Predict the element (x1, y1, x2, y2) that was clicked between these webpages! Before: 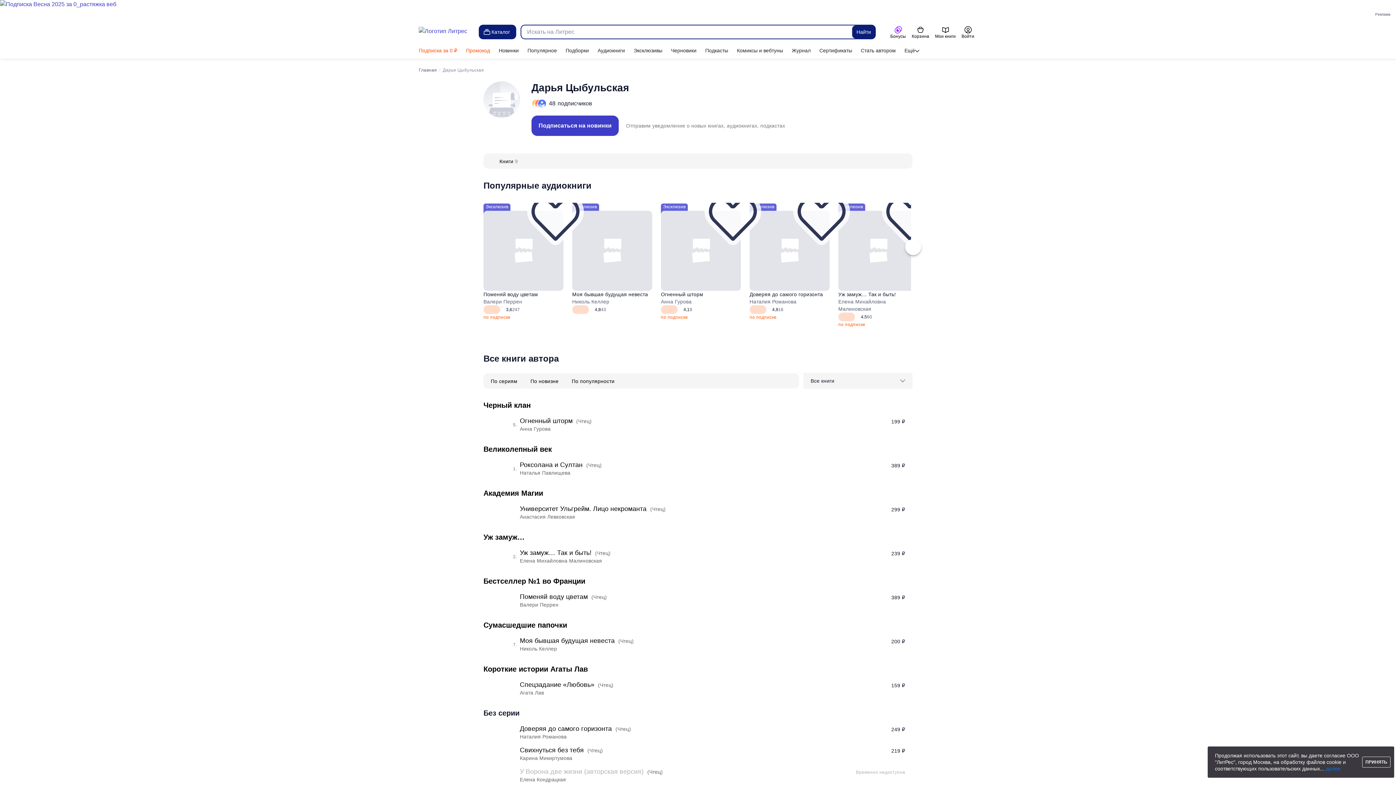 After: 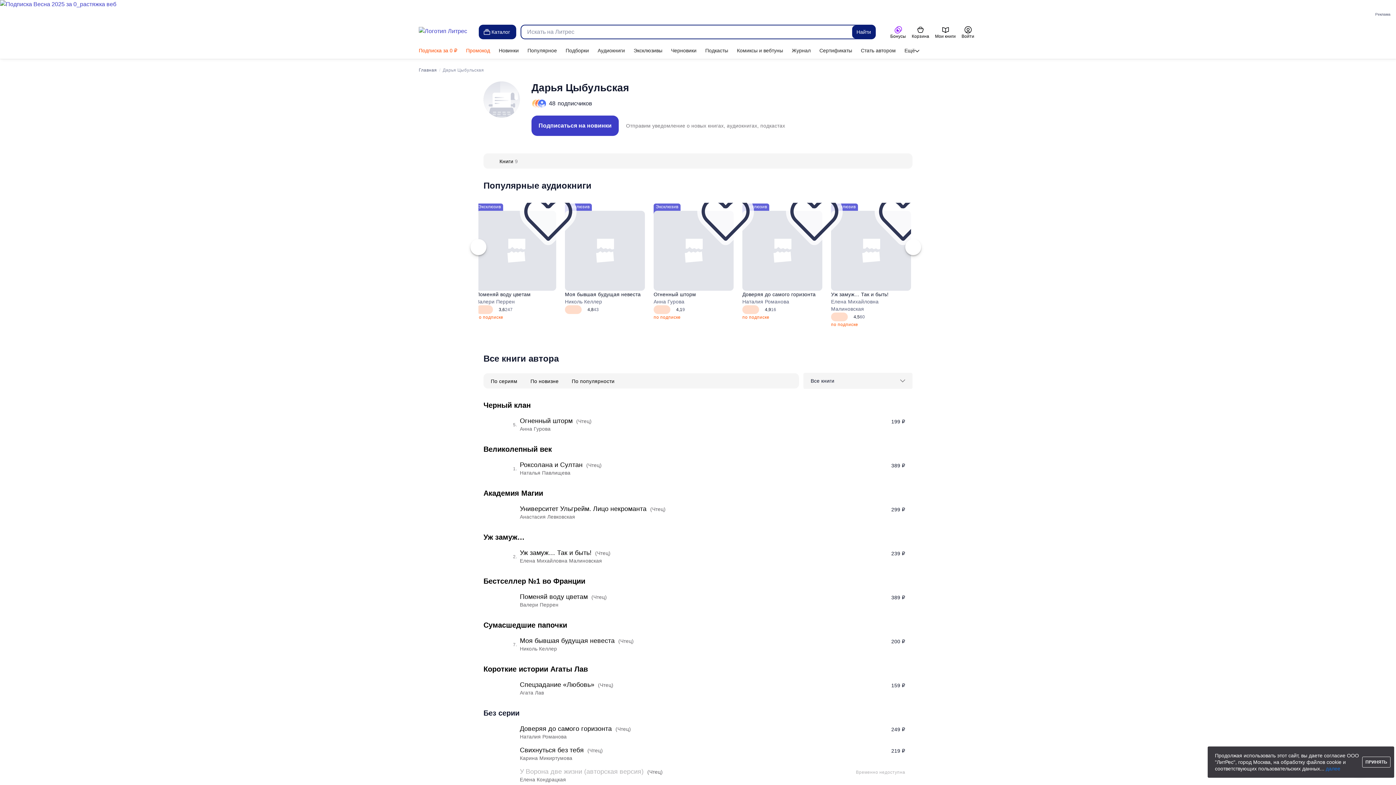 Action: bbox: (838, 290, 918, 298) label: Уж замуж… Так и быть!